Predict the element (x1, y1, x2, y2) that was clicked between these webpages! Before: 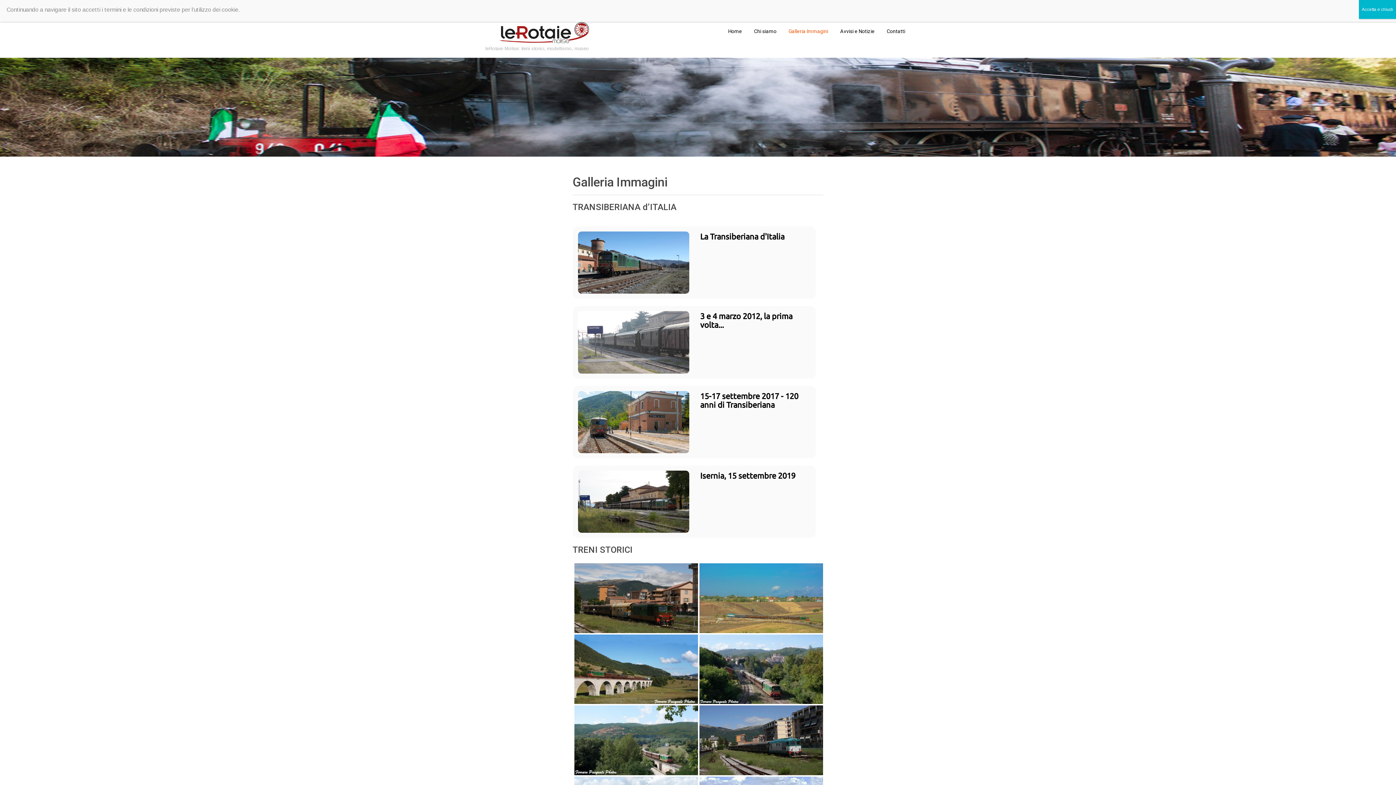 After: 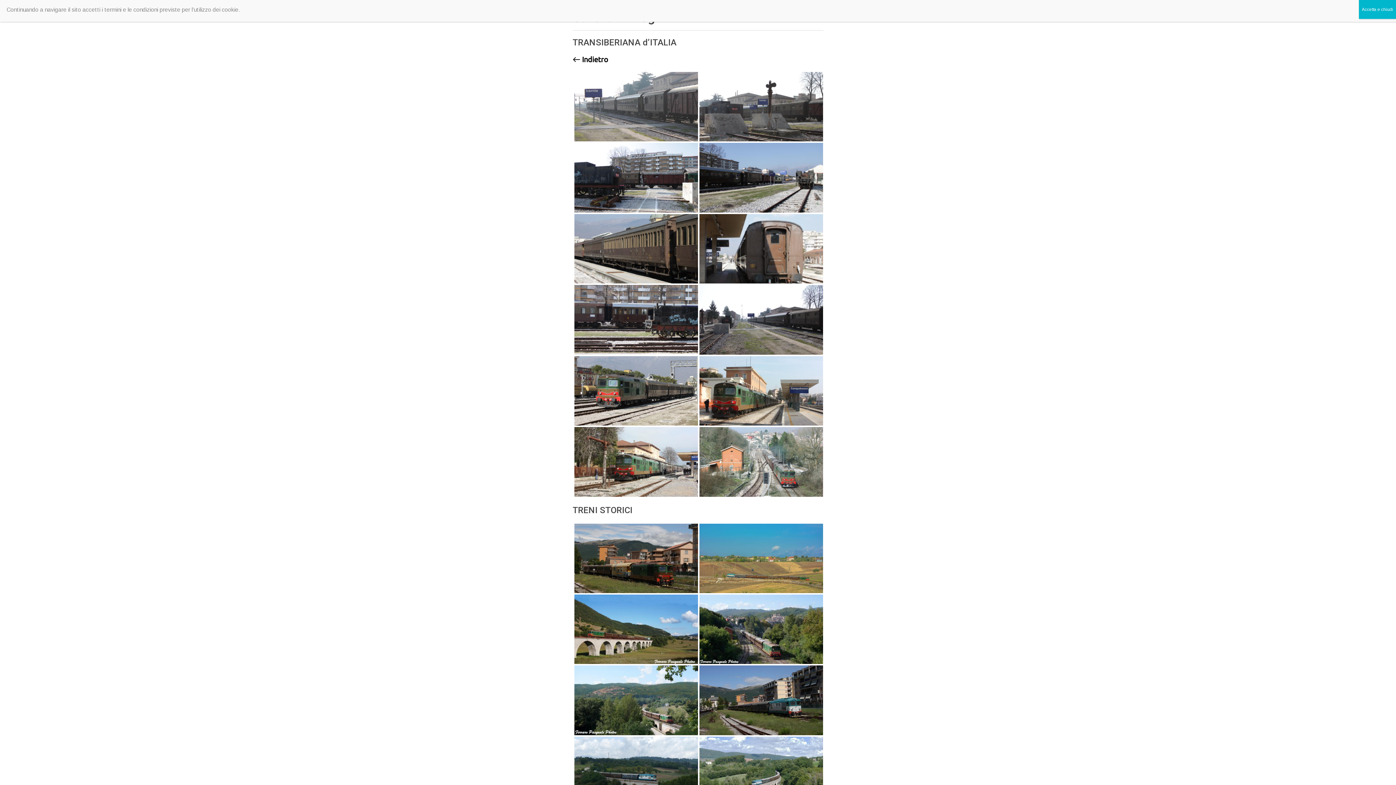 Action: bbox: (578, 311, 689, 373)